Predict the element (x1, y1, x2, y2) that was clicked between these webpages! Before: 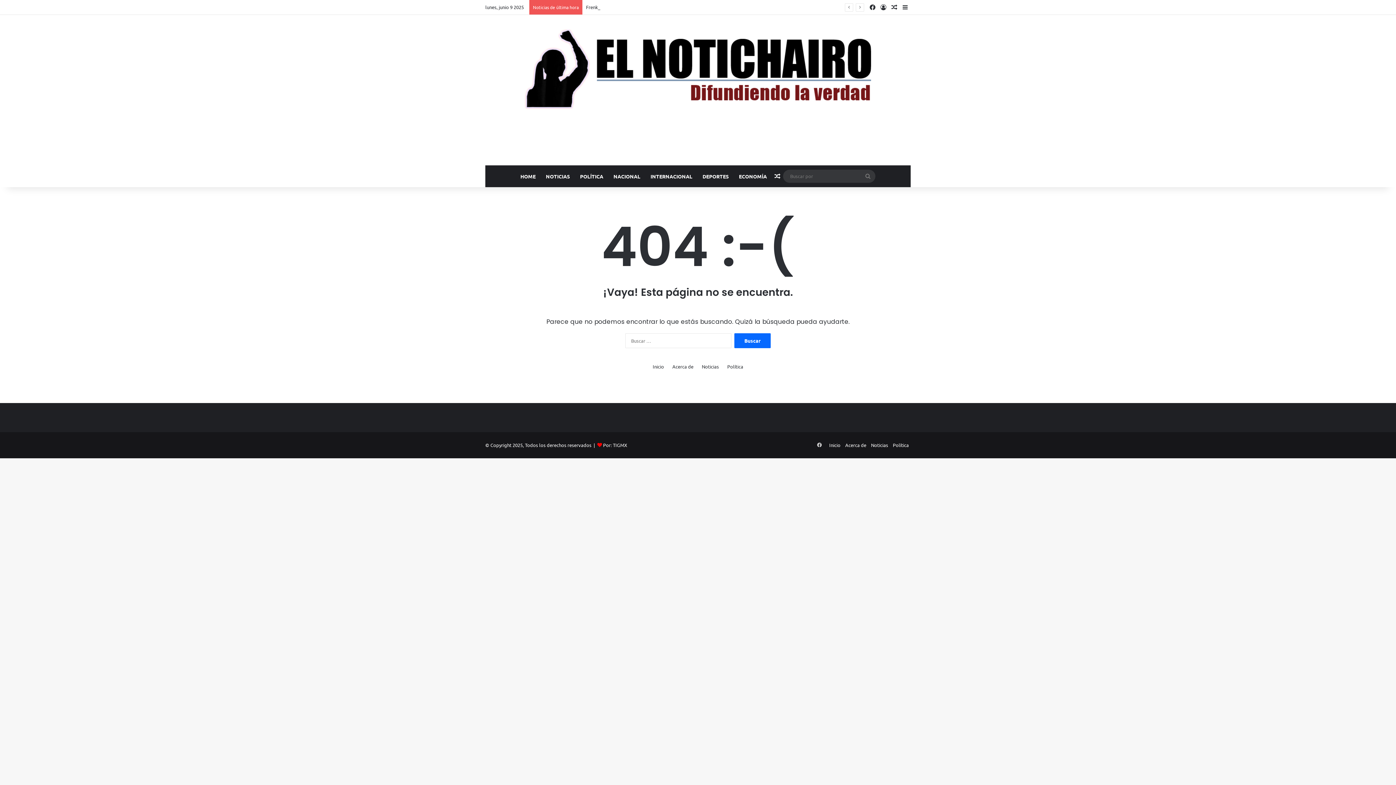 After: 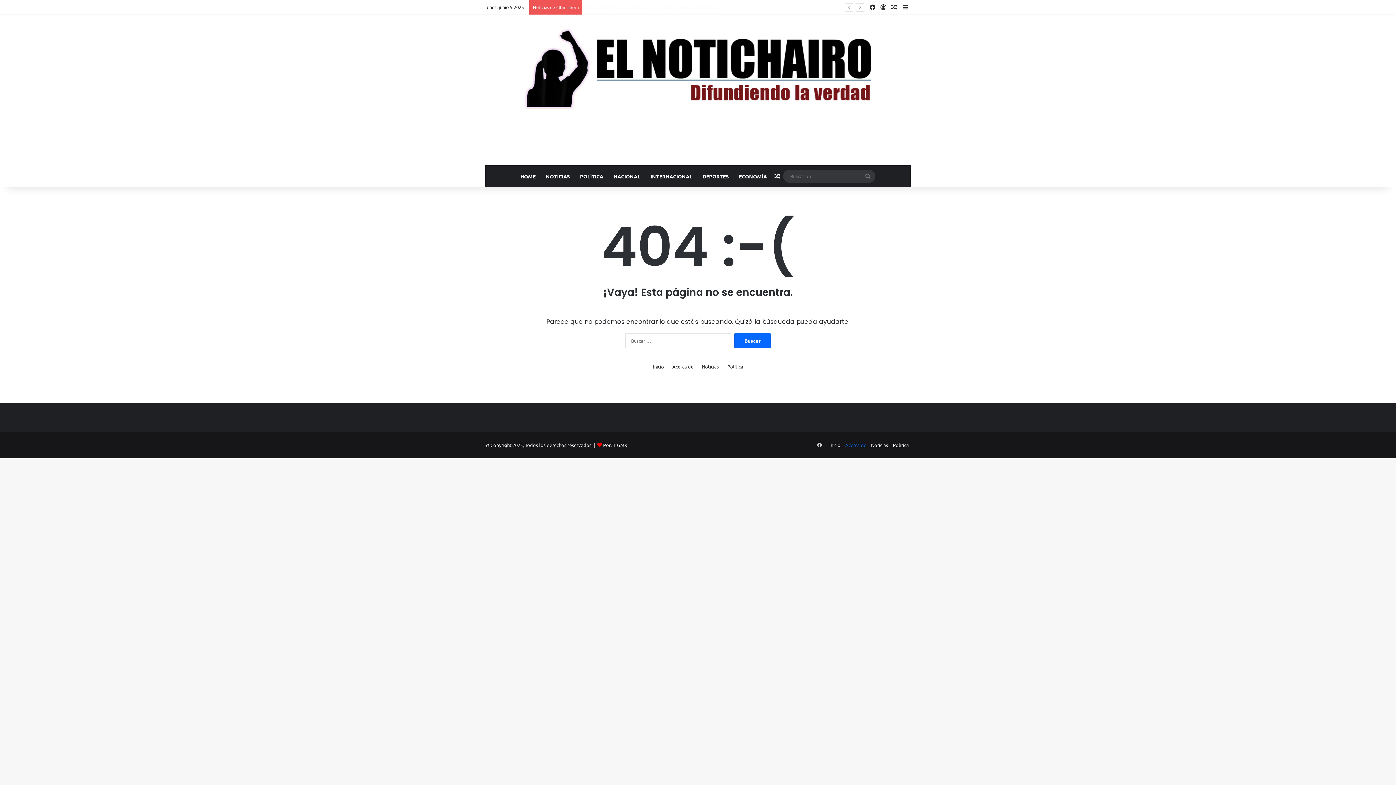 Action: bbox: (845, 442, 866, 448) label: Acerca de